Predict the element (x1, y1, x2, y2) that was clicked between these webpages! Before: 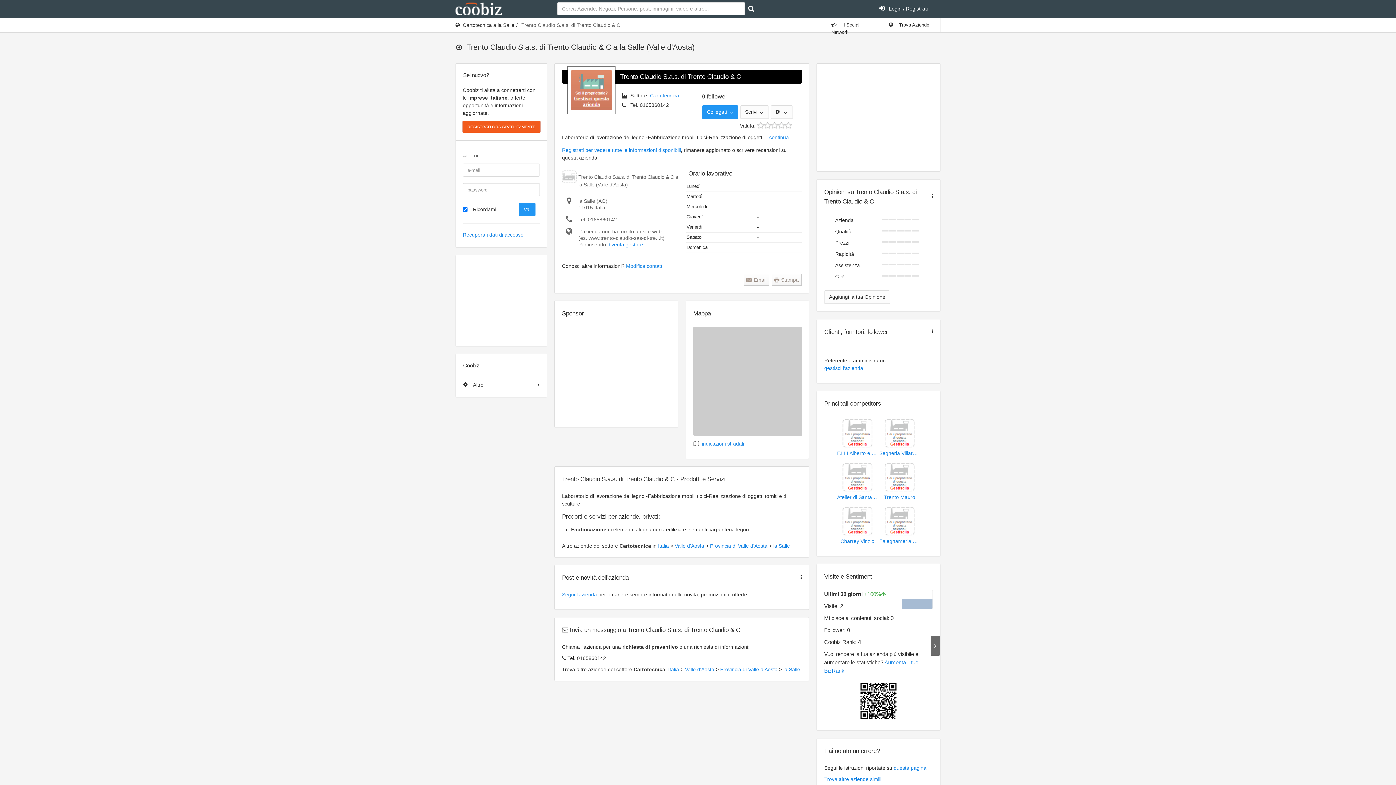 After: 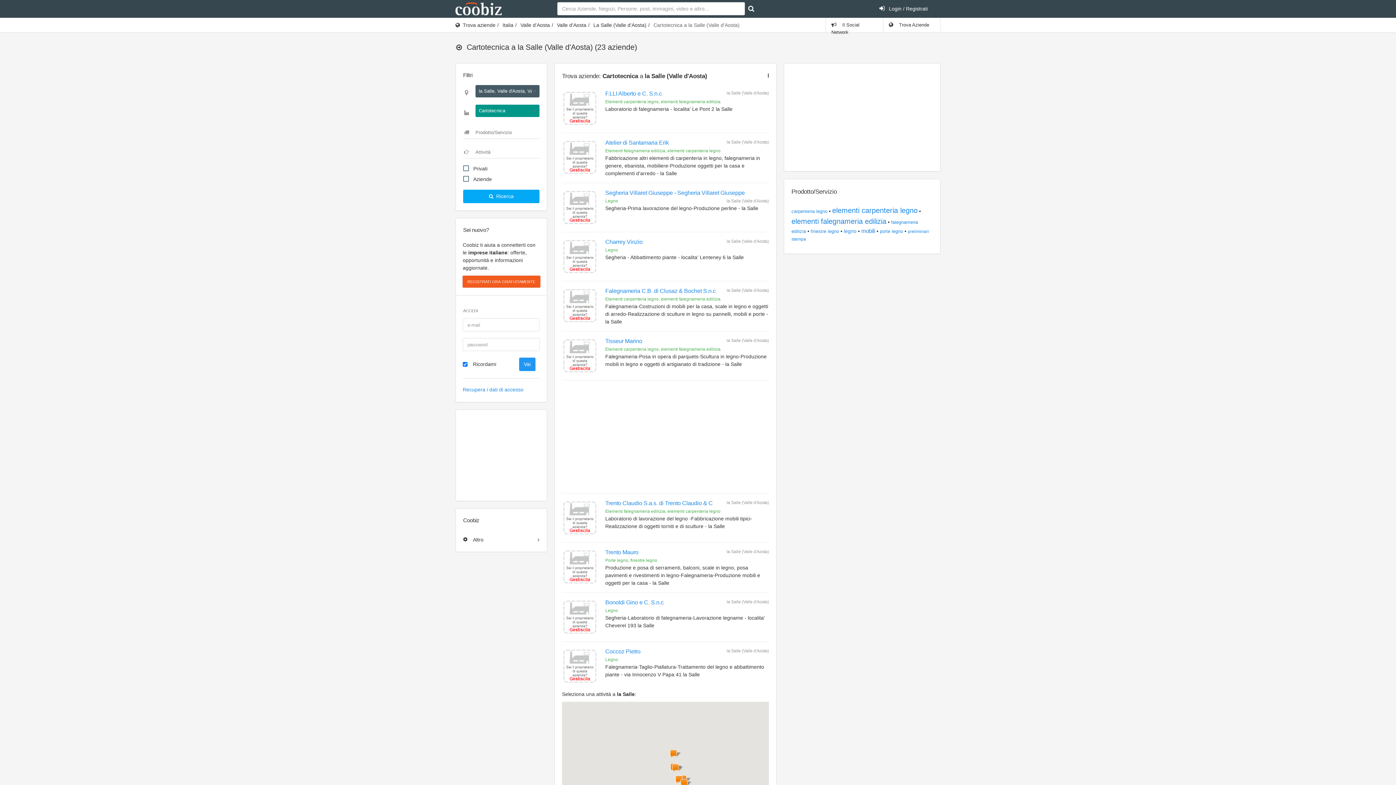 Action: bbox: (462, 22, 514, 28) label: Cartotecnica a la Salle